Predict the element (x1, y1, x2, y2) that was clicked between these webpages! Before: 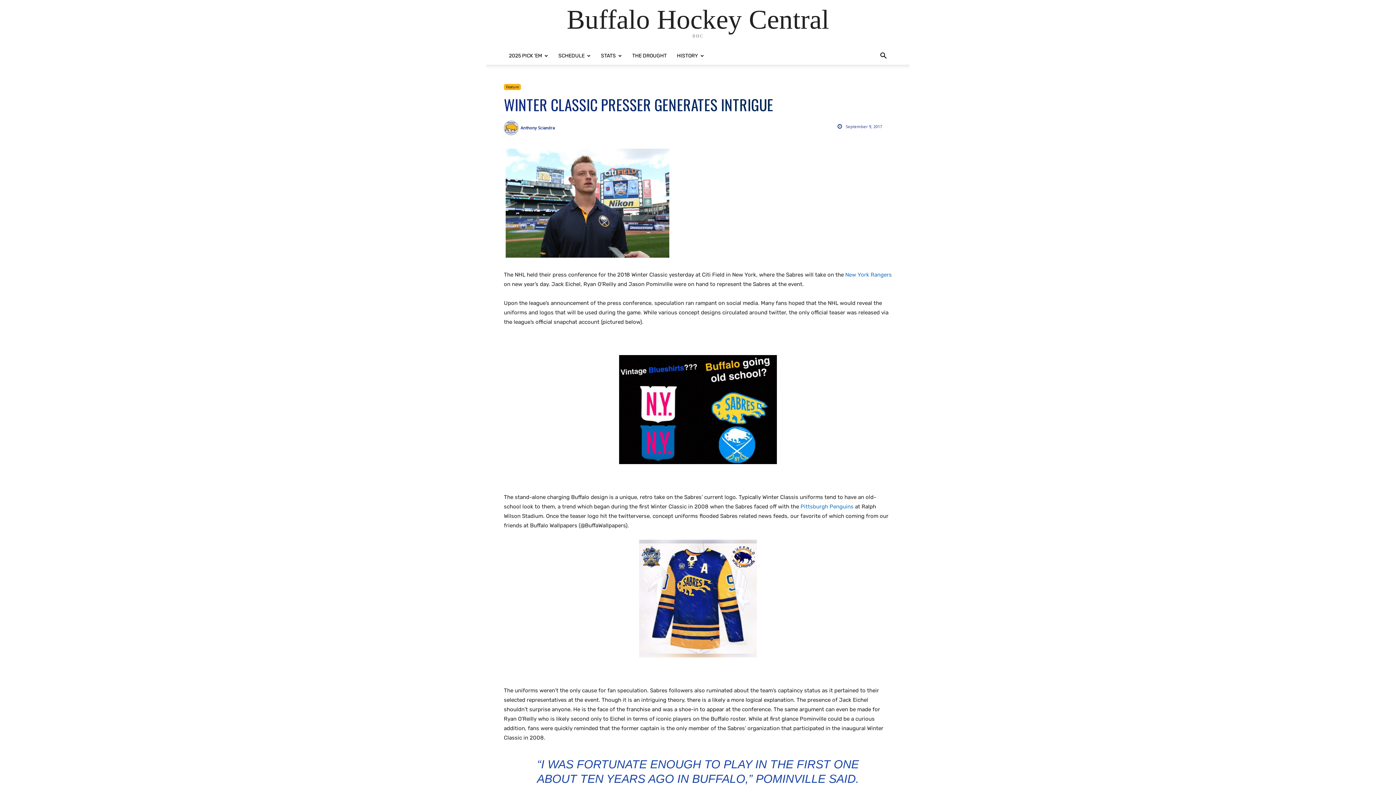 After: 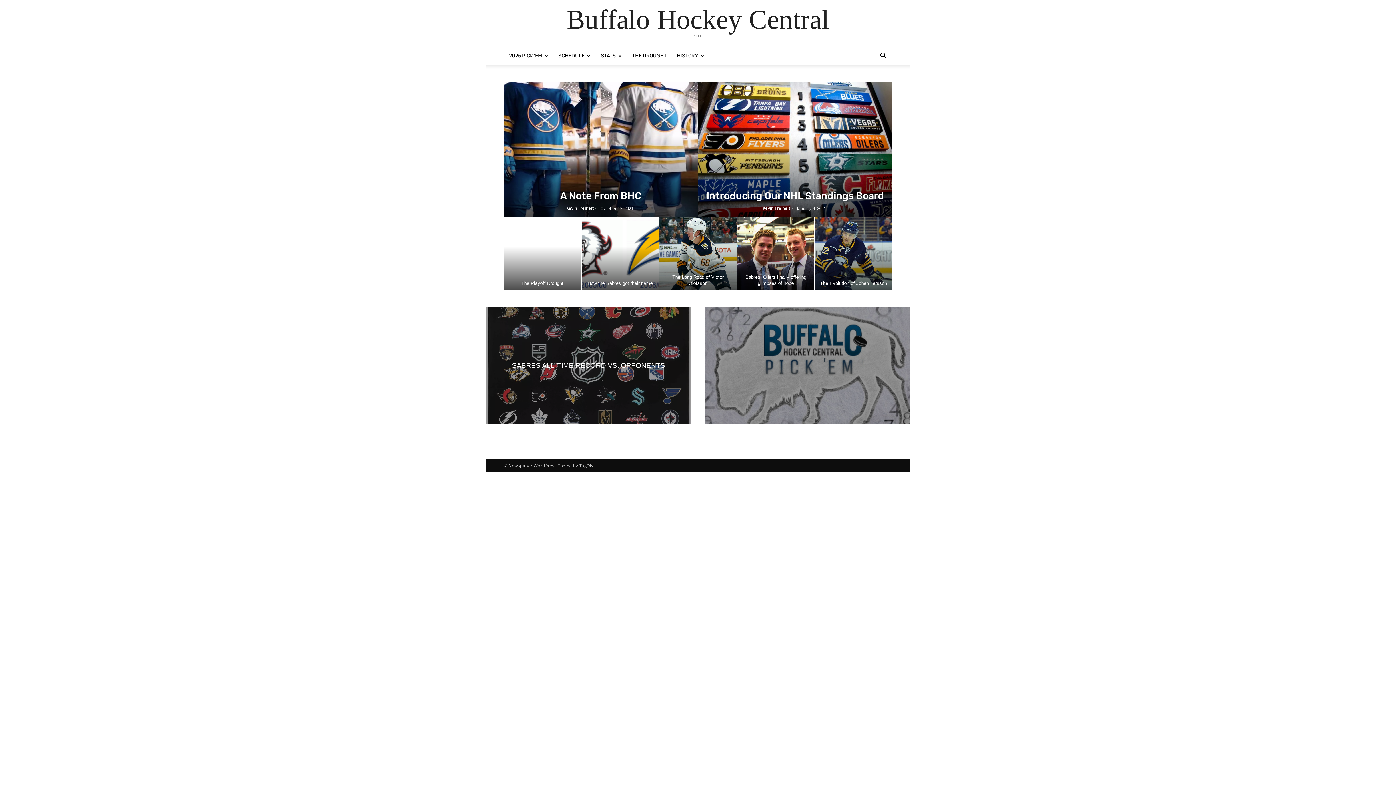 Action: bbox: (566, 5, 829, 33) label: Buffalo Hockey Central